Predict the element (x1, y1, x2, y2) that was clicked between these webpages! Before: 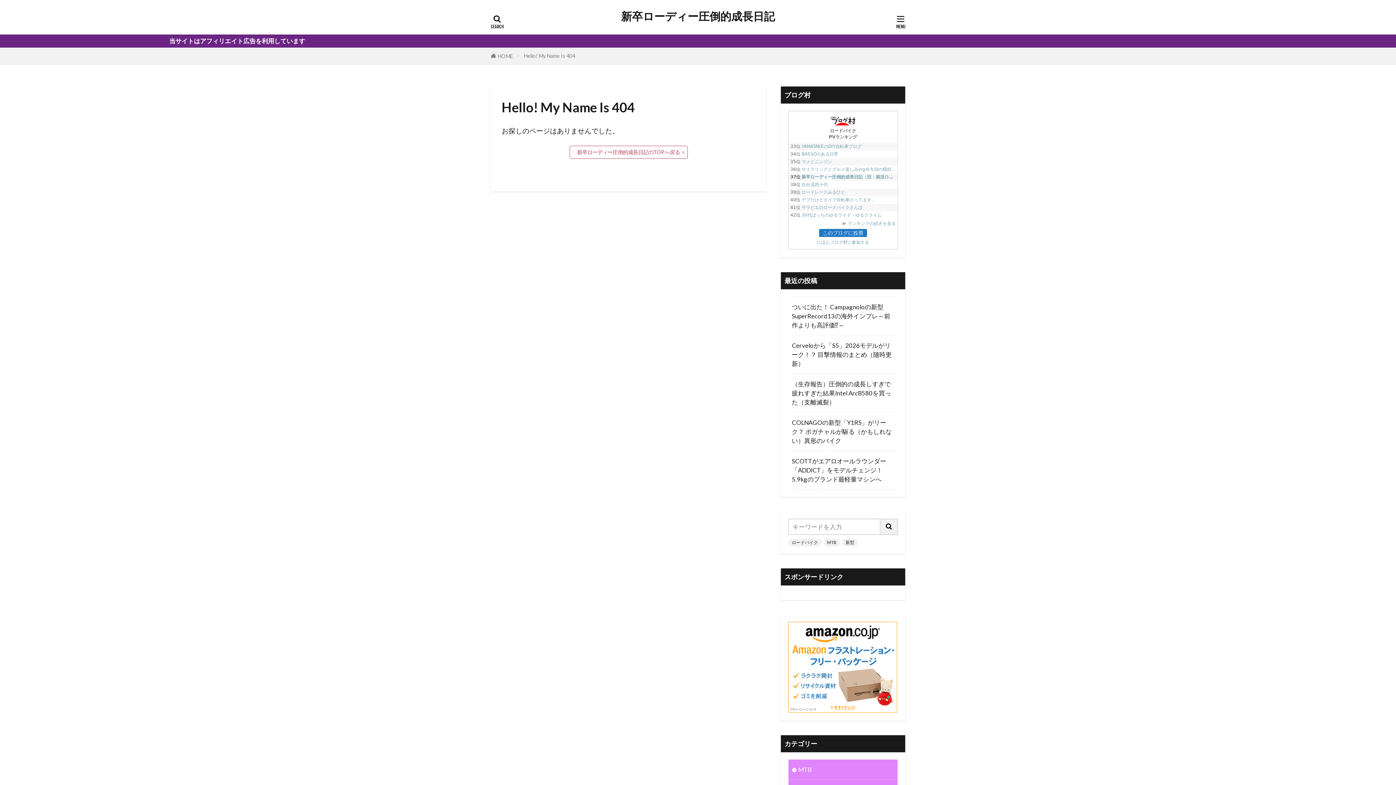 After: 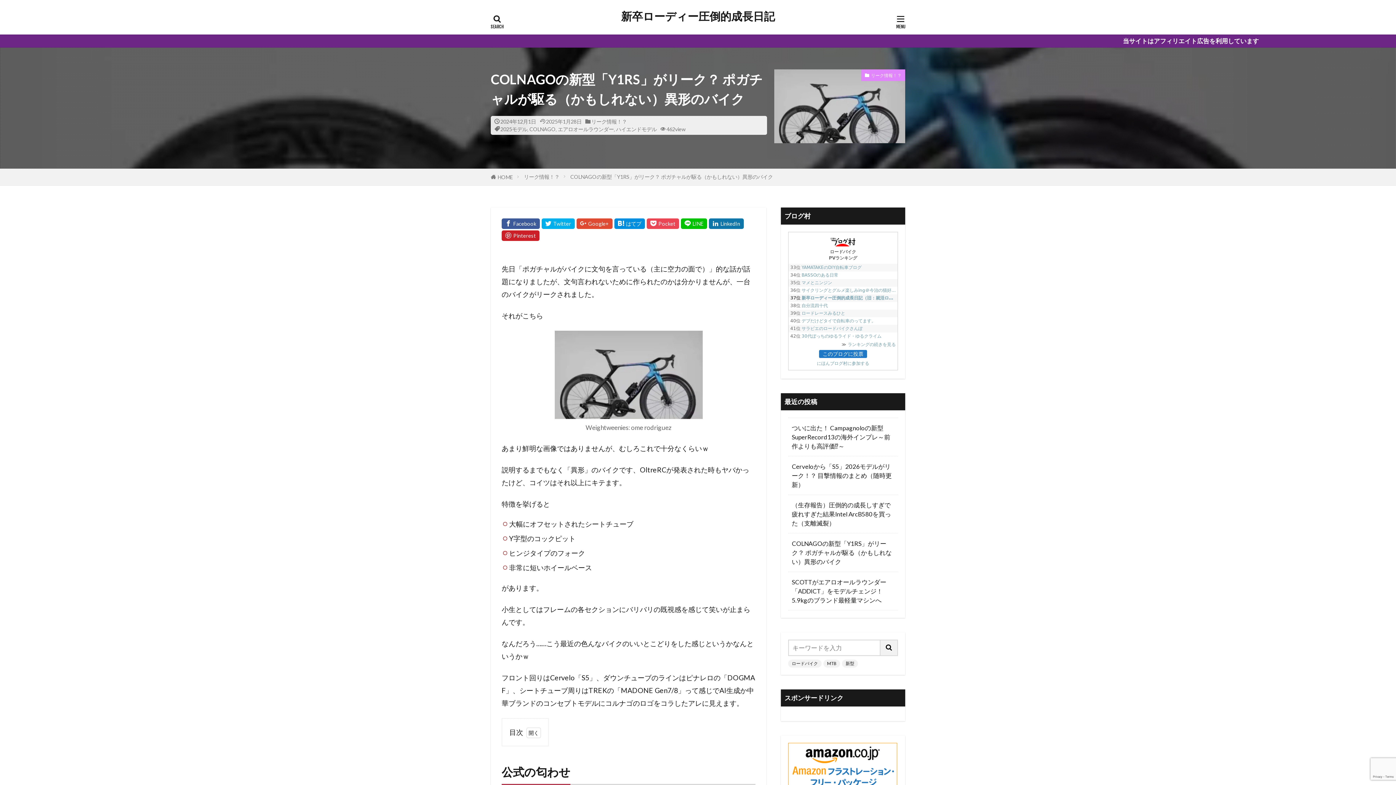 Action: bbox: (792, 418, 894, 445) label: COLNAGOの新型「Y1RS」がリーク？ ポガチャルが駆る（かもしれない）異形のバイク